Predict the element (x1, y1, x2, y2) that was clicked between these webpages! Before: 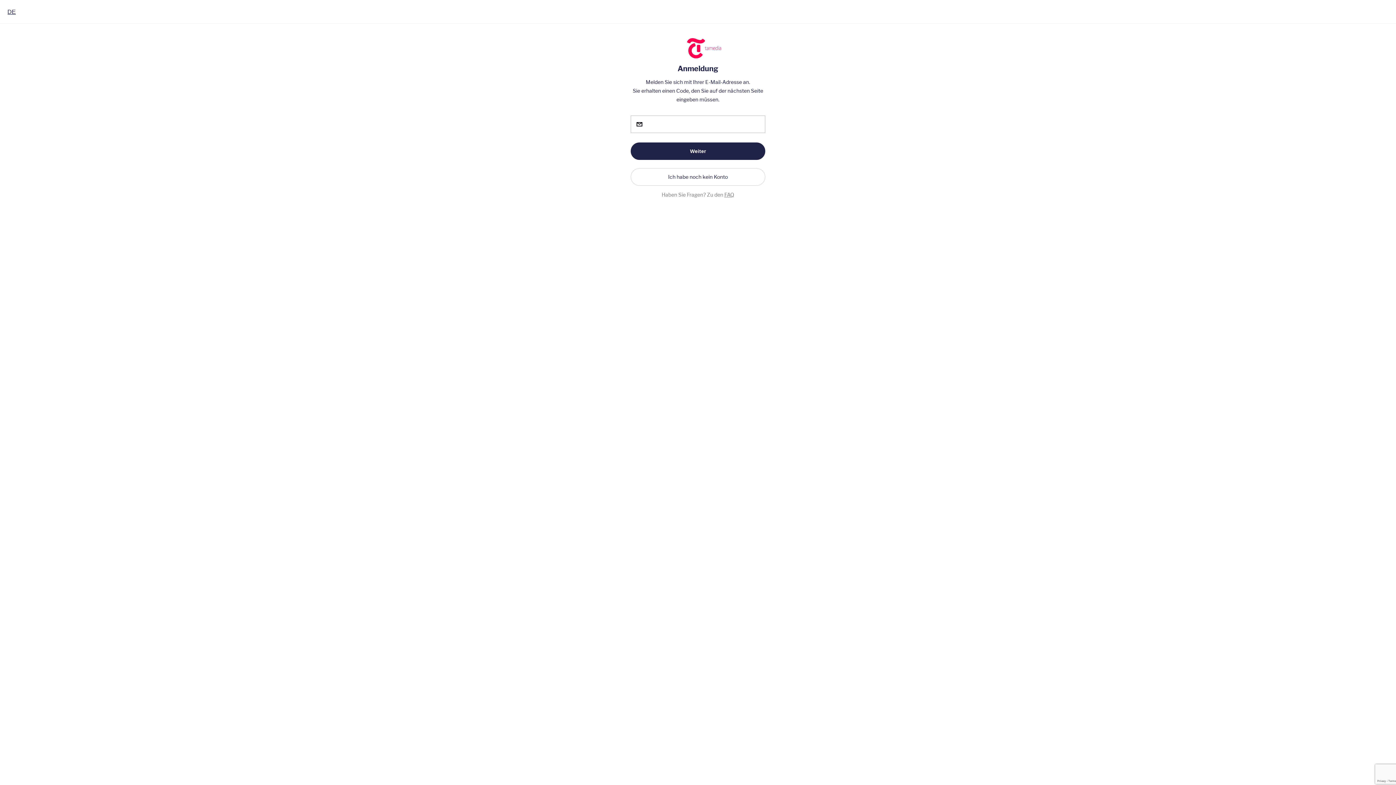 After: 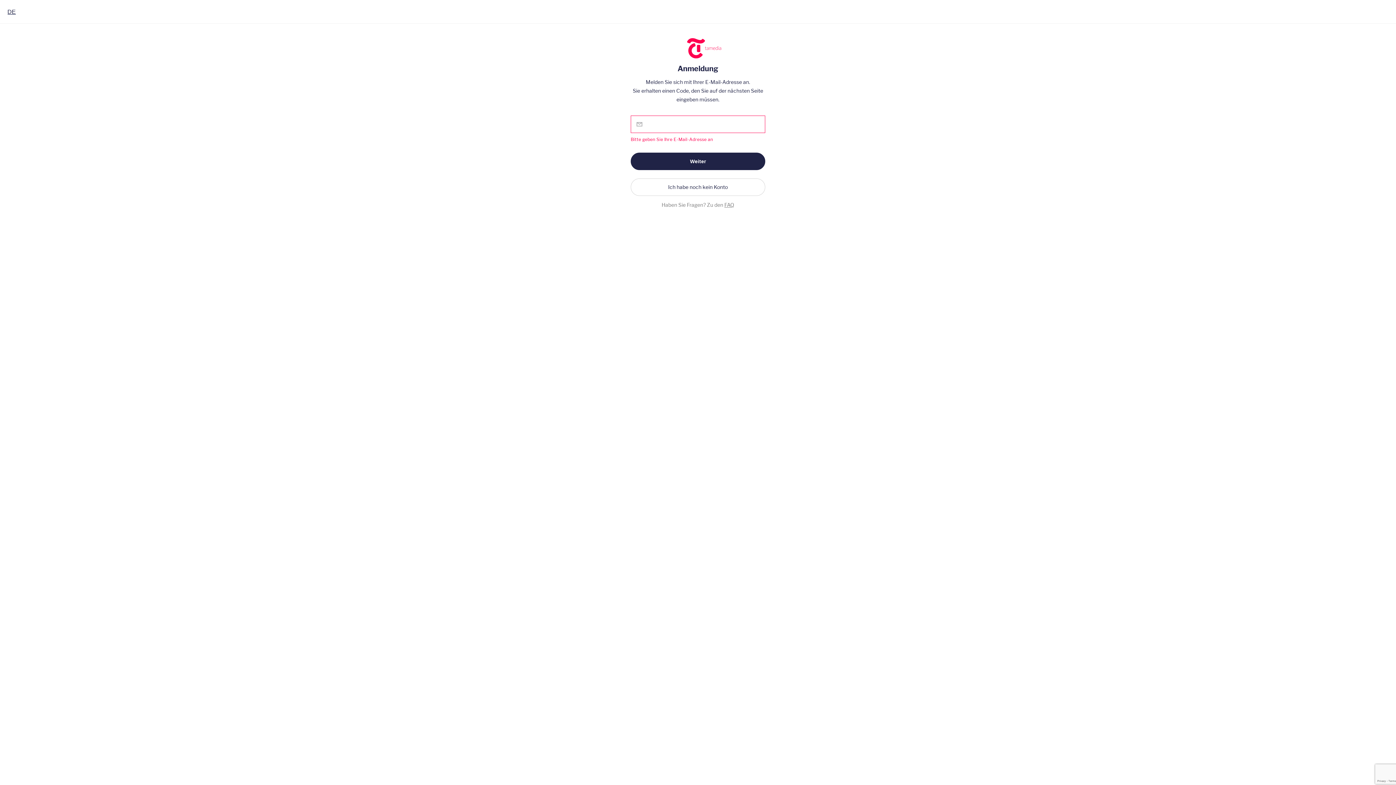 Action: bbox: (630, 142, 765, 160) label: Weiter